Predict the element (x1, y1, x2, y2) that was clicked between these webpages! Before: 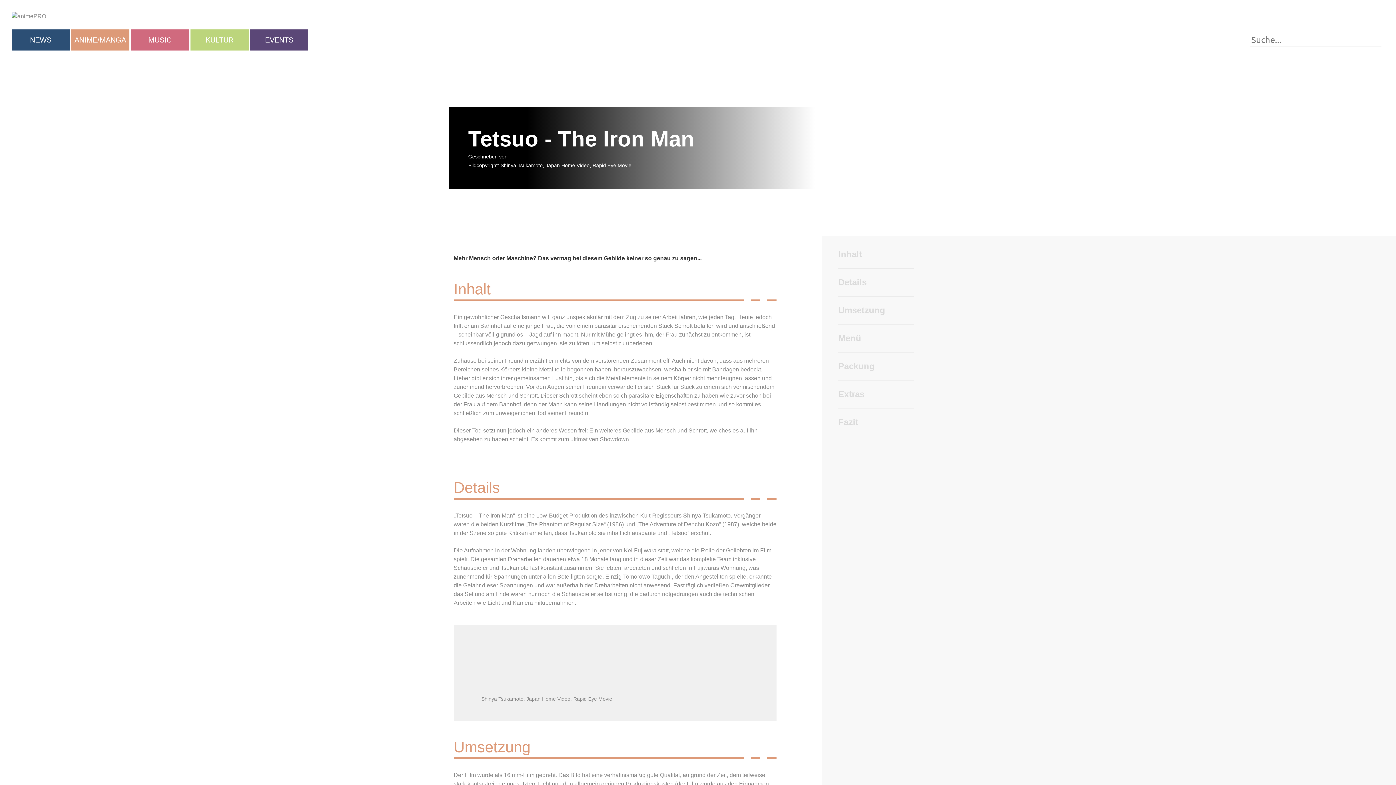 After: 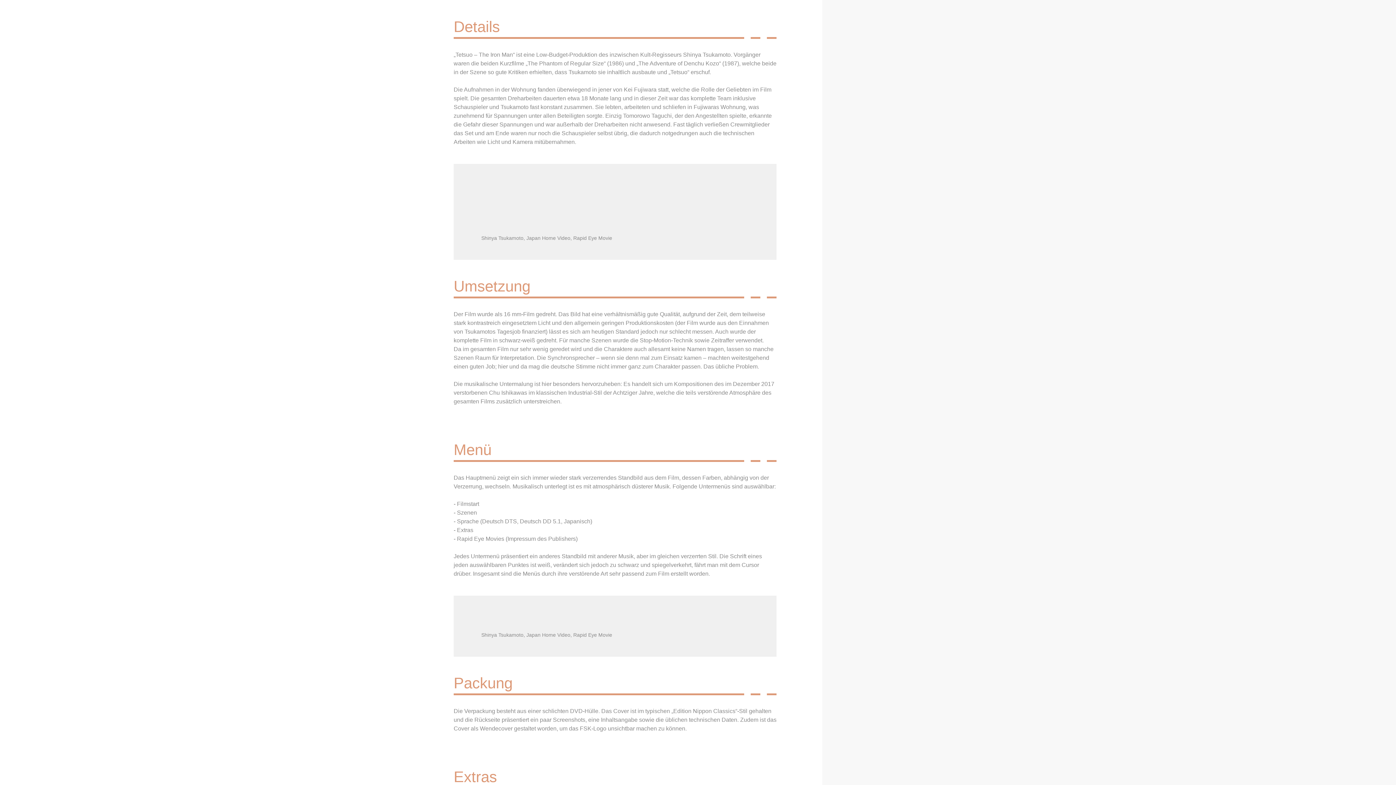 Action: label: Details bbox: (838, 277, 866, 287)